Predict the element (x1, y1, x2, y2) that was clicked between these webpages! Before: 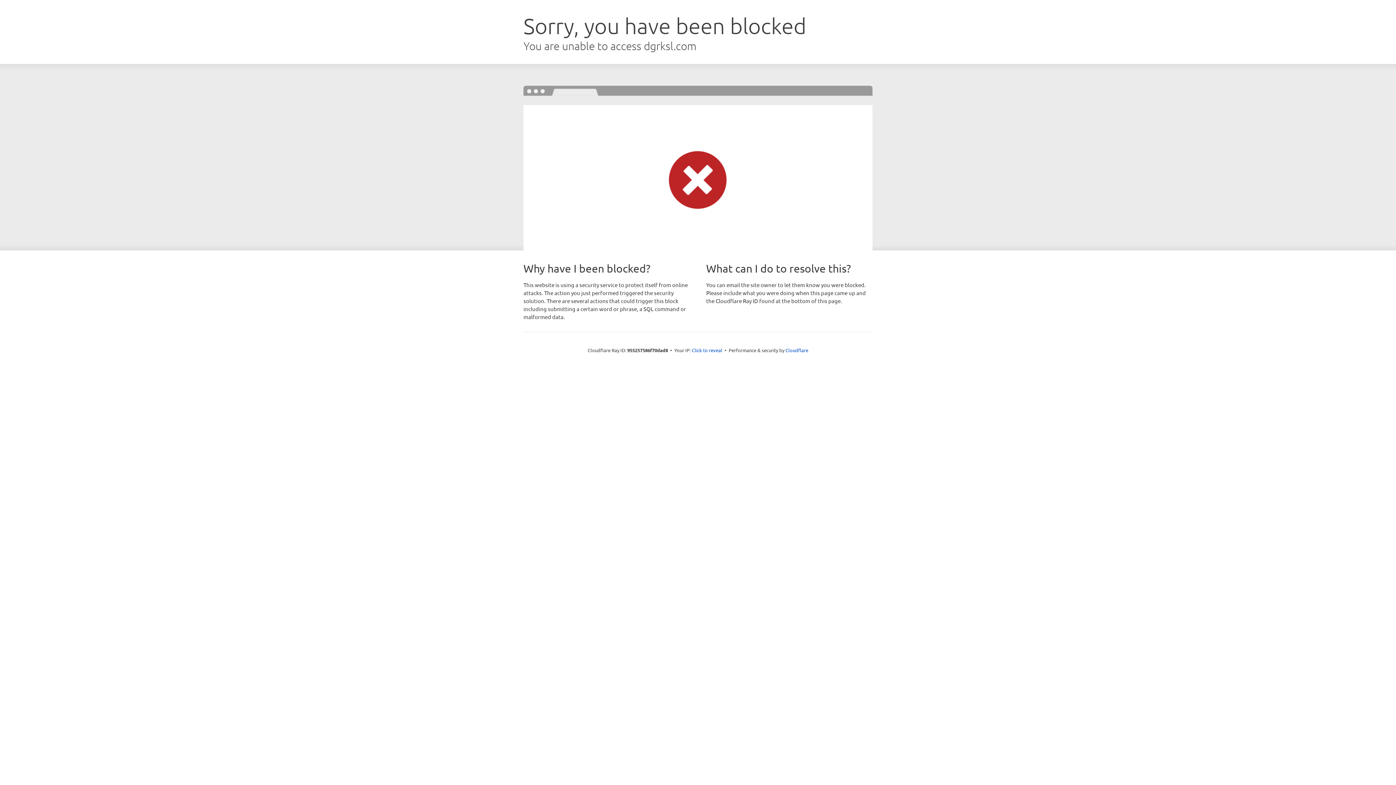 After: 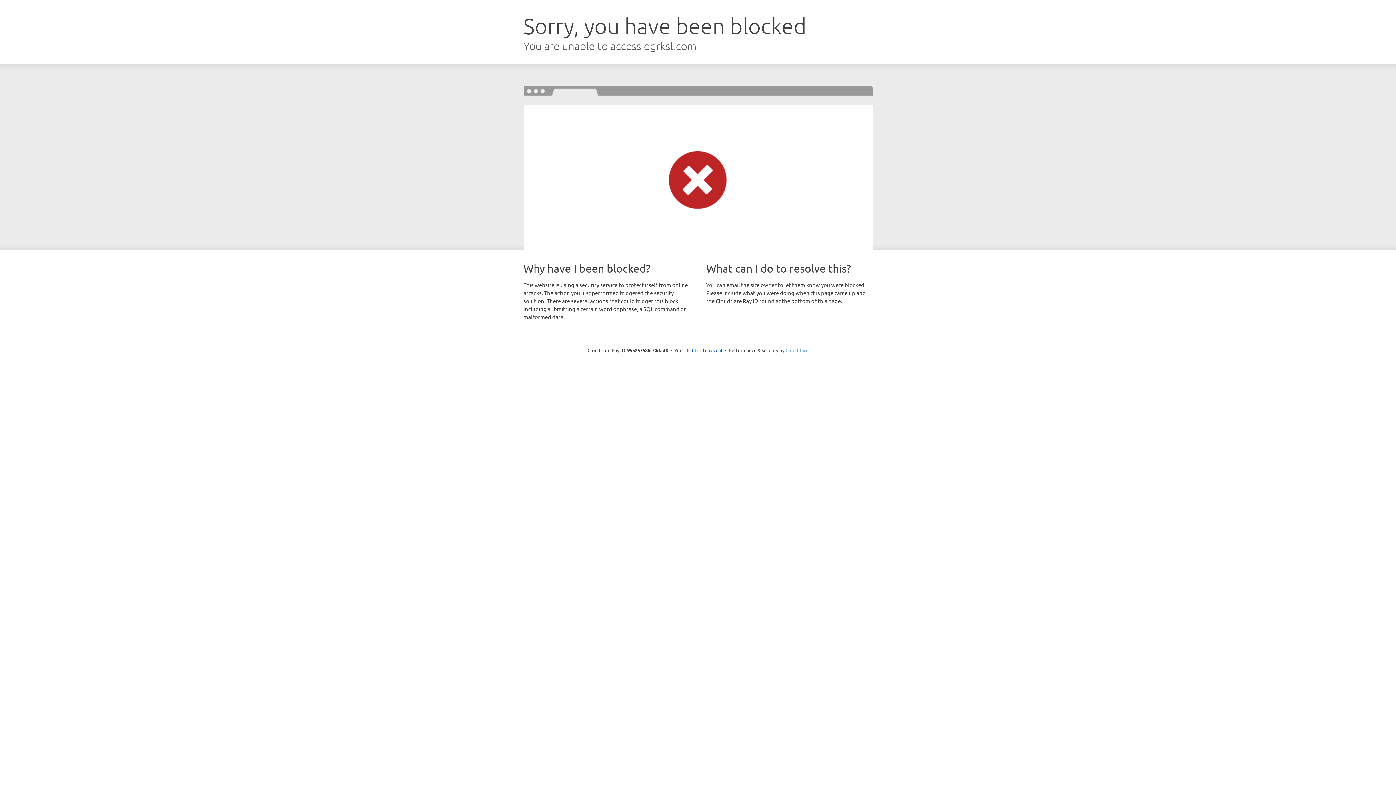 Action: bbox: (785, 347, 808, 353) label: Cloudflare